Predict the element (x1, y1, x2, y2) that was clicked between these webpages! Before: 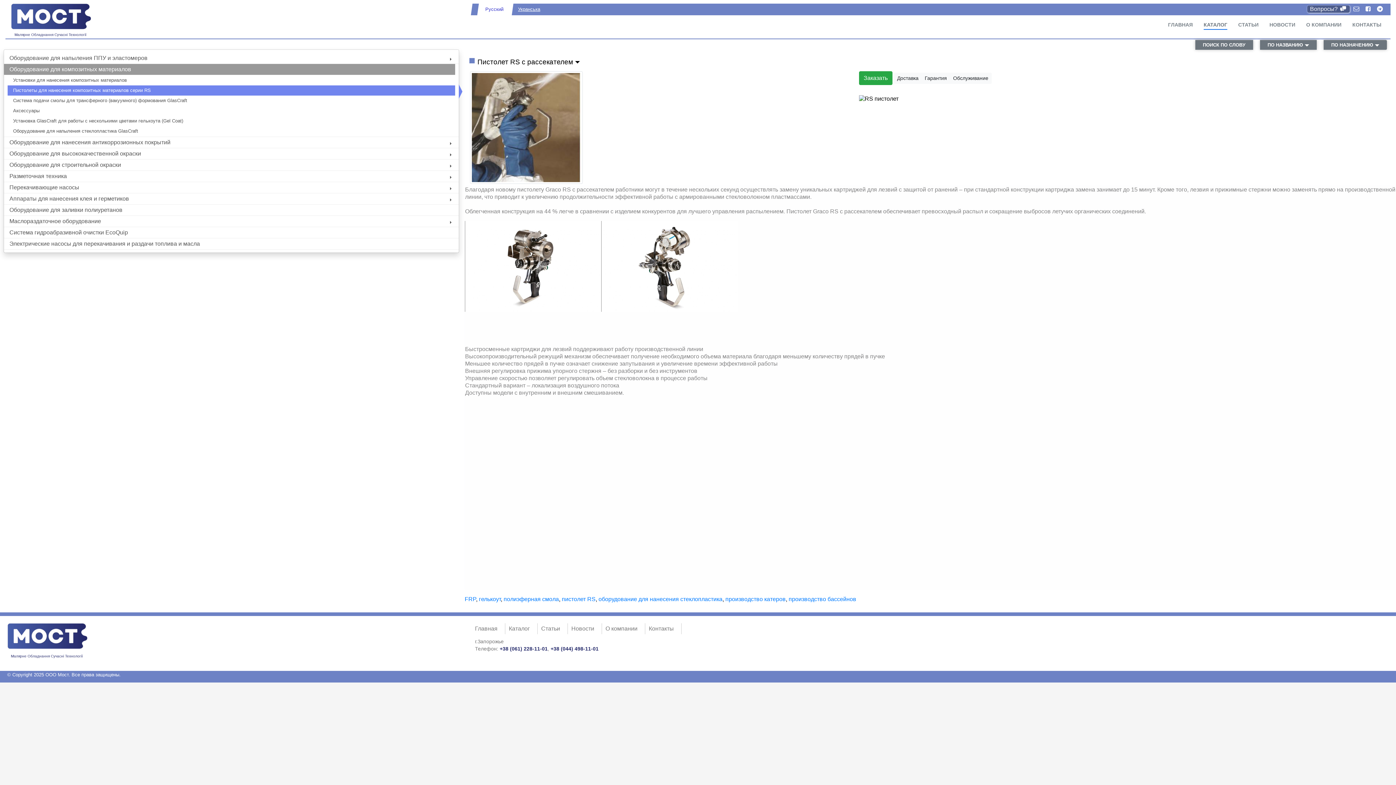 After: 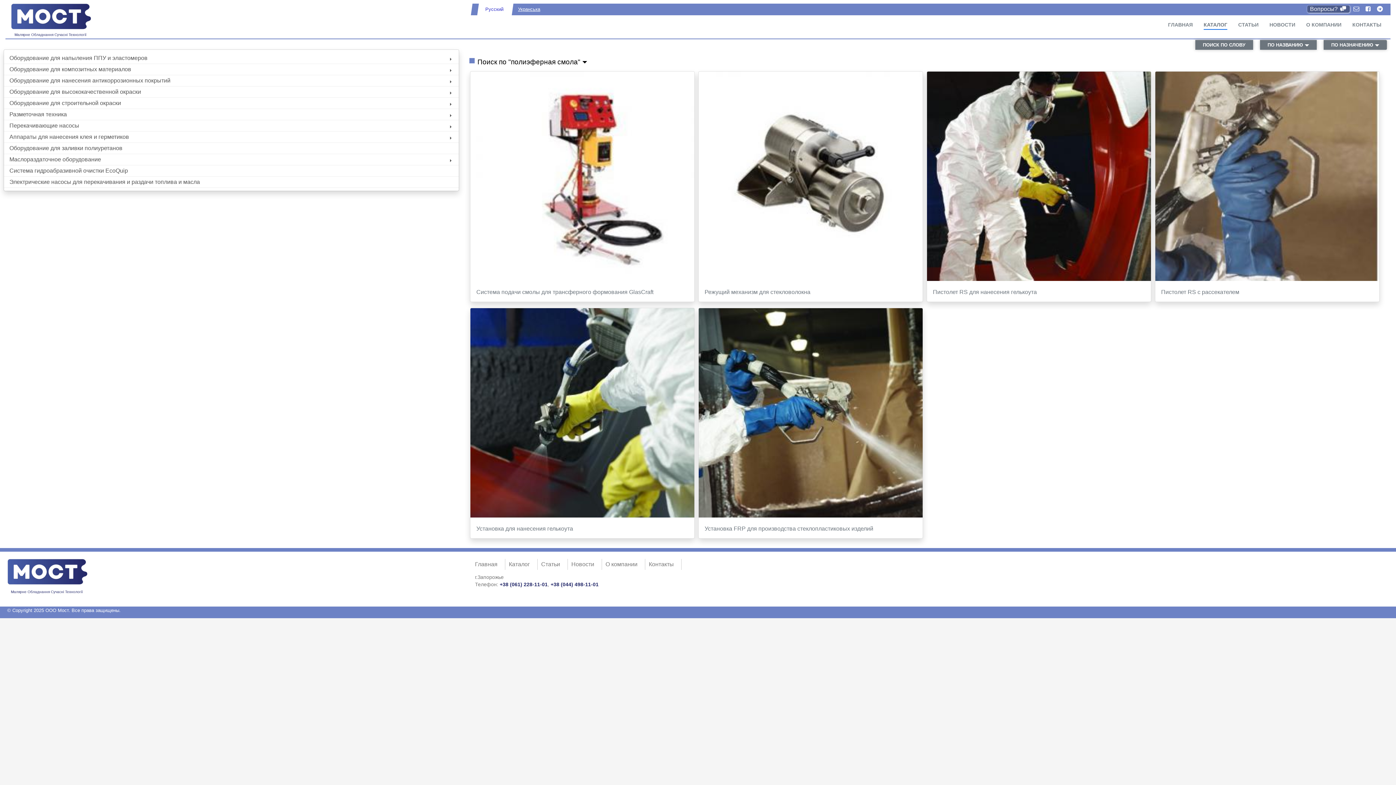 Action: bbox: (503, 596, 559, 602) label: полиэферная смола